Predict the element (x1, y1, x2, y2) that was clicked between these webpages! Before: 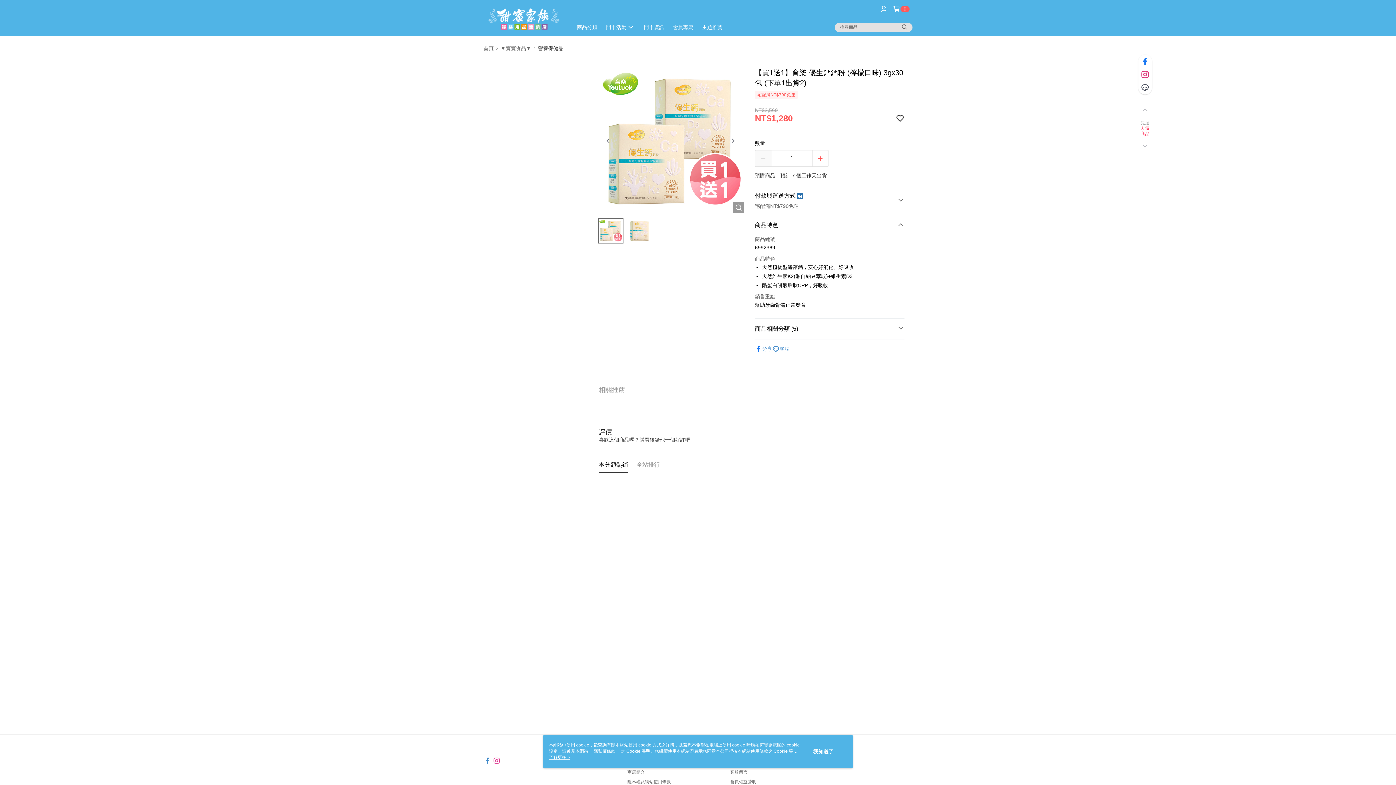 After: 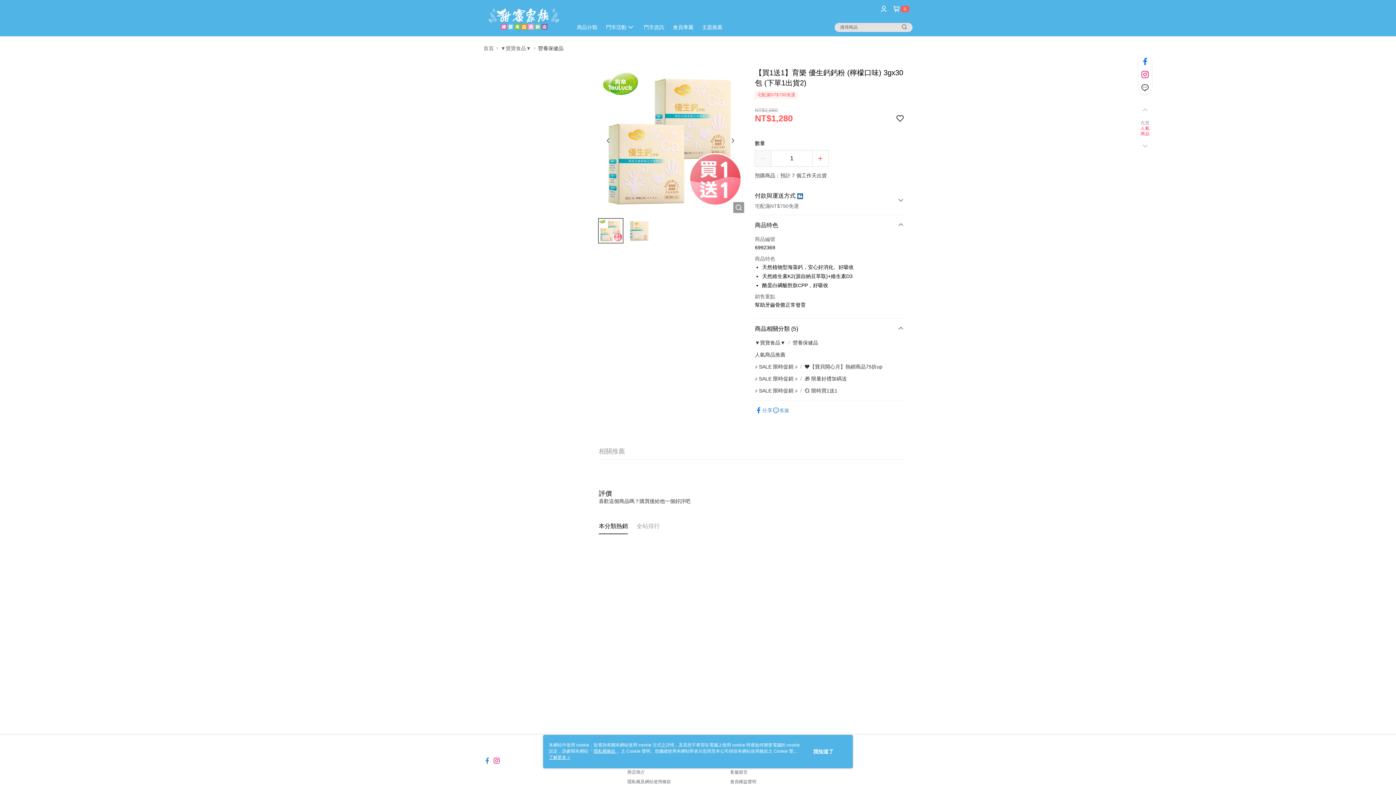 Action: bbox: (755, 281, 904, 301) label: 商品相關分類 (5)